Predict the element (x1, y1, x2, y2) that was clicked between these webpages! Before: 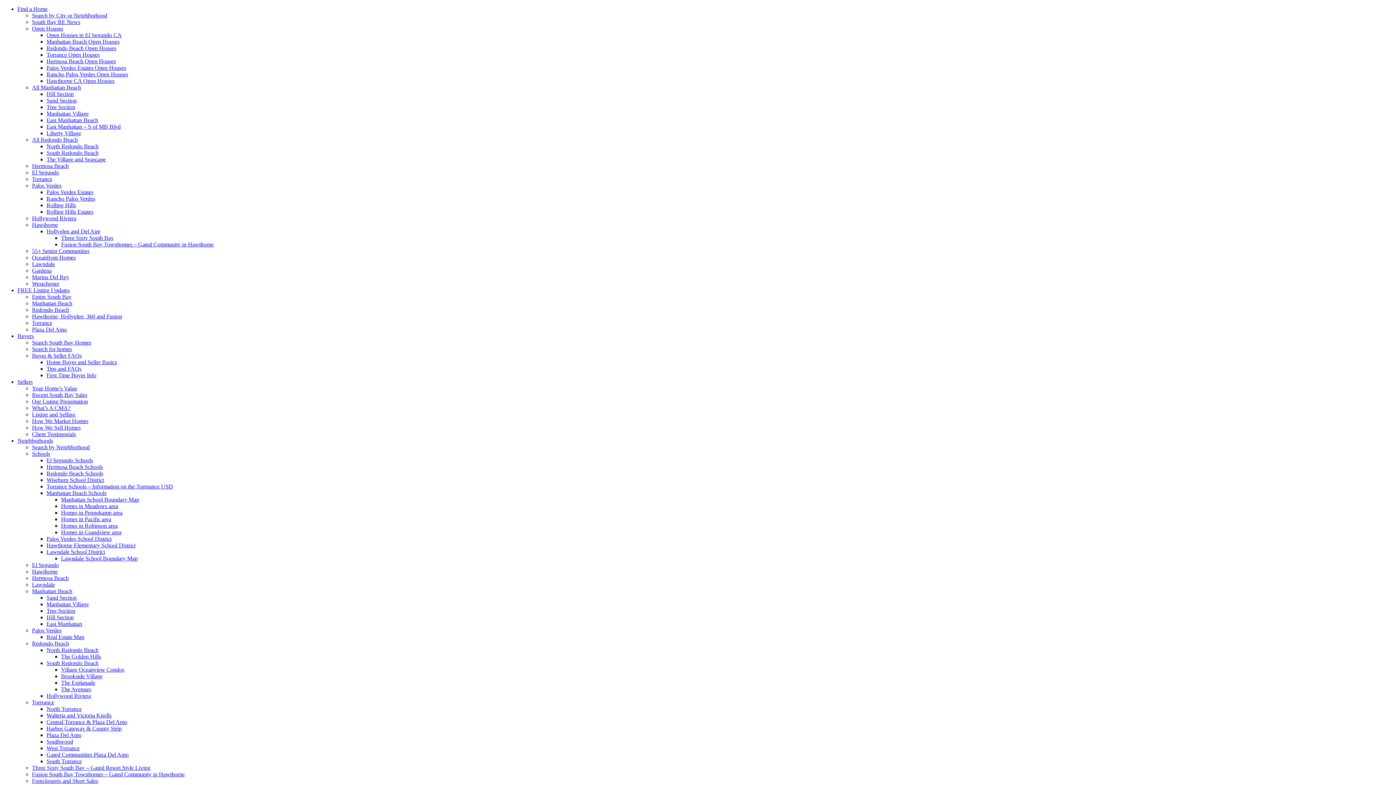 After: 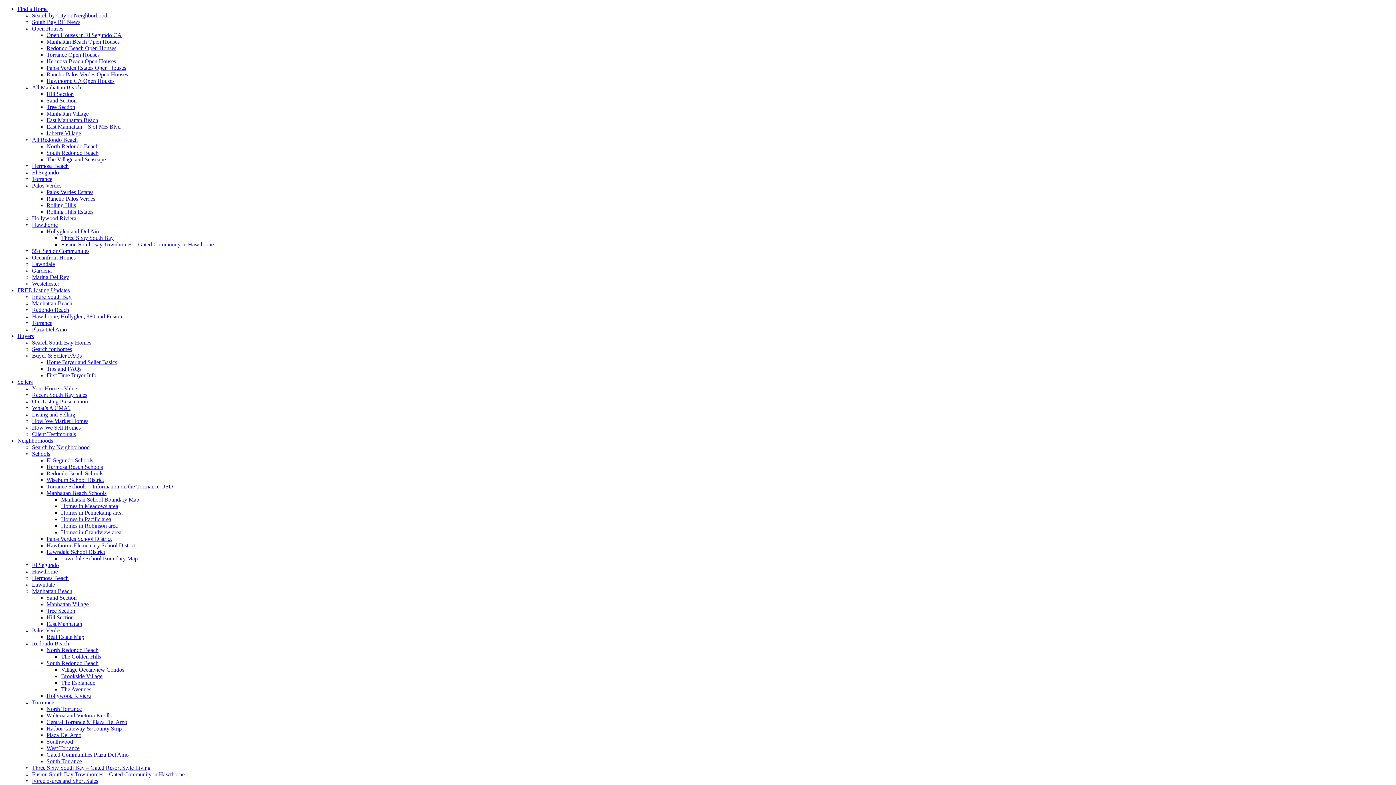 Action: bbox: (61, 522, 117, 529) label: Homes in Robinson area